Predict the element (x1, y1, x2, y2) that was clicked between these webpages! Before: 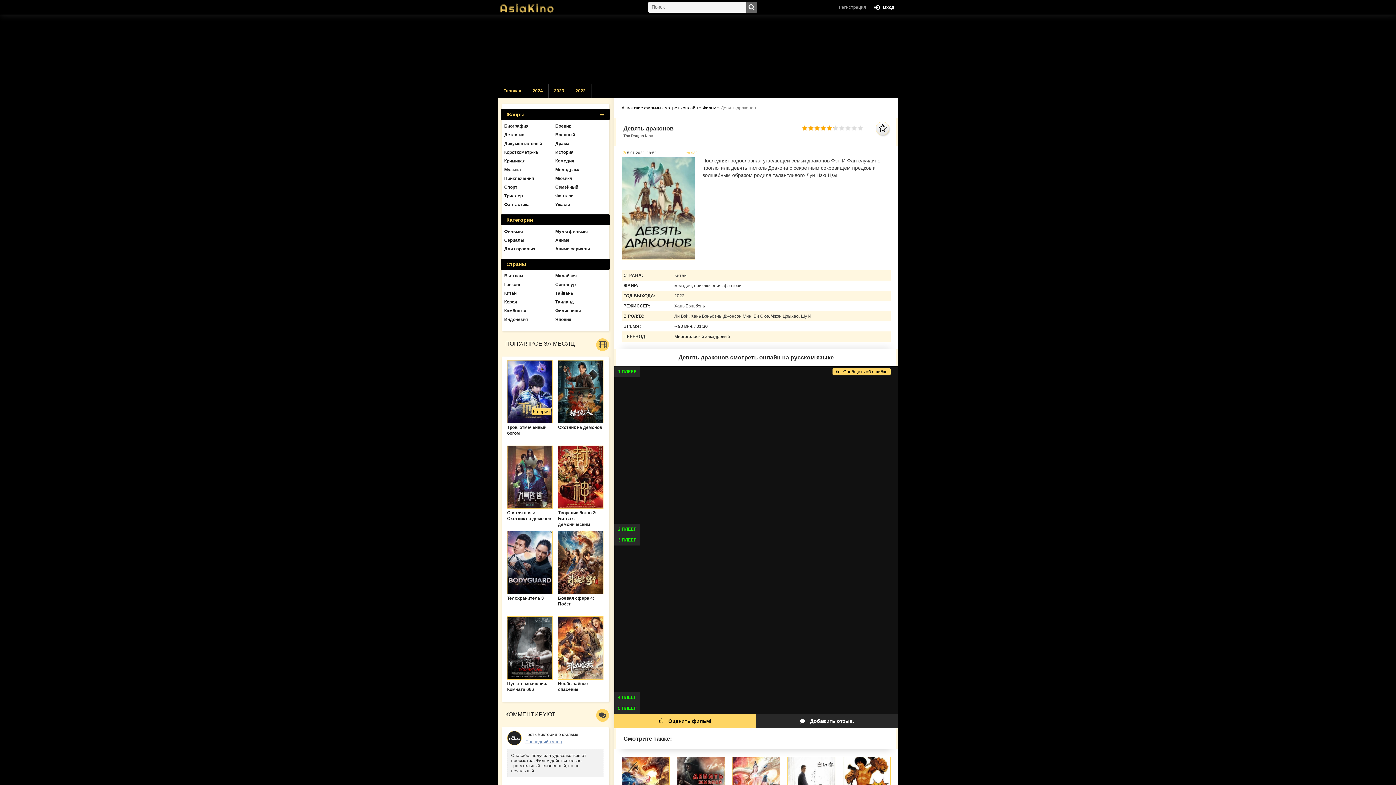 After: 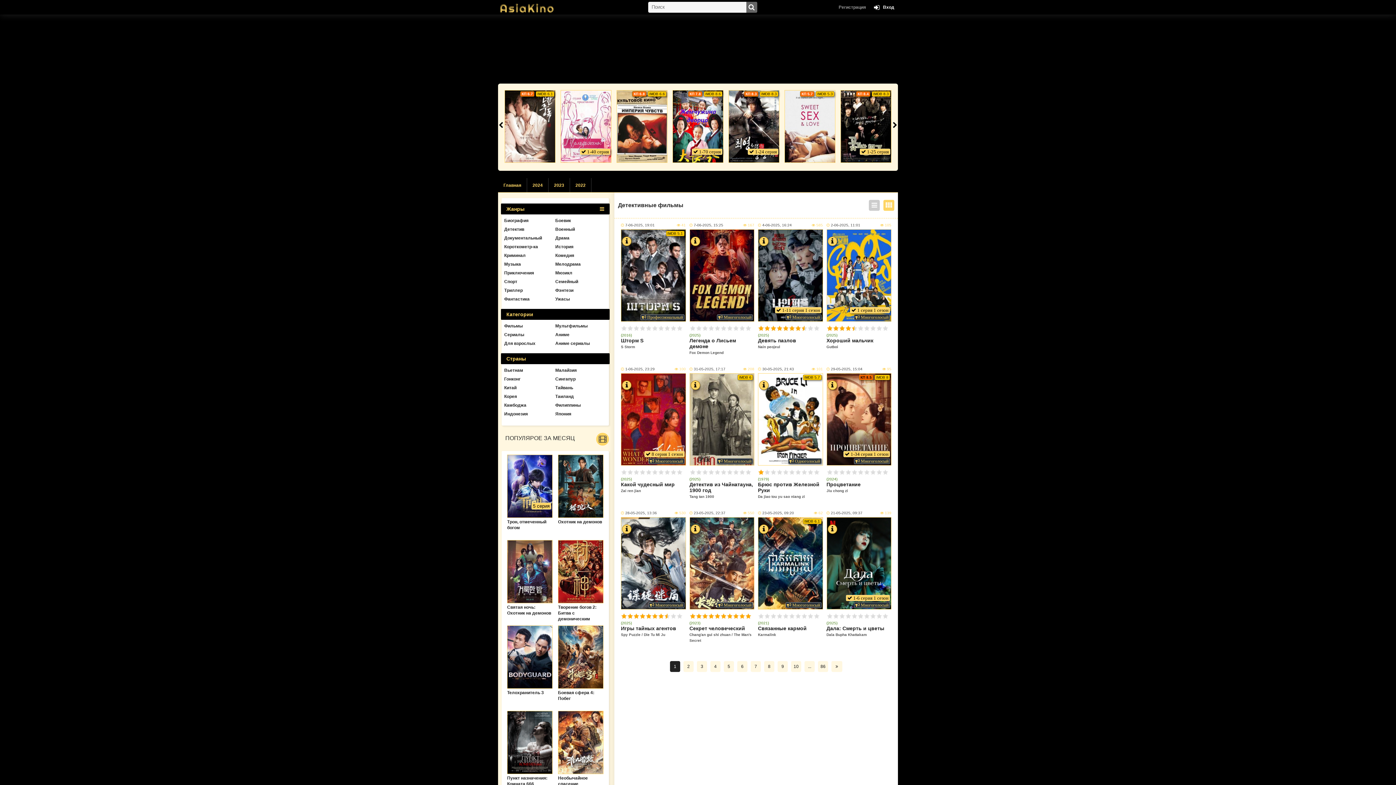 Action: bbox: (504, 132, 553, 137) label: Детектив